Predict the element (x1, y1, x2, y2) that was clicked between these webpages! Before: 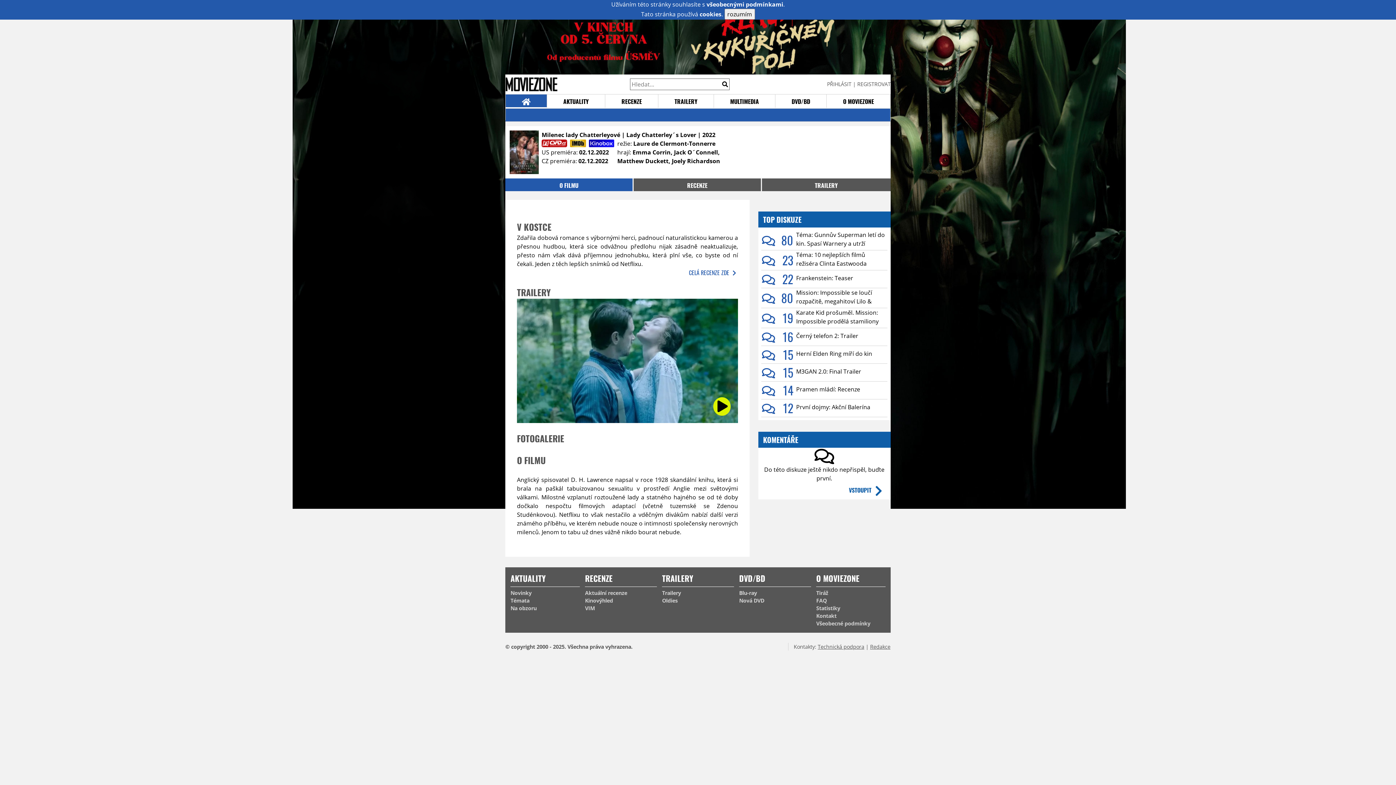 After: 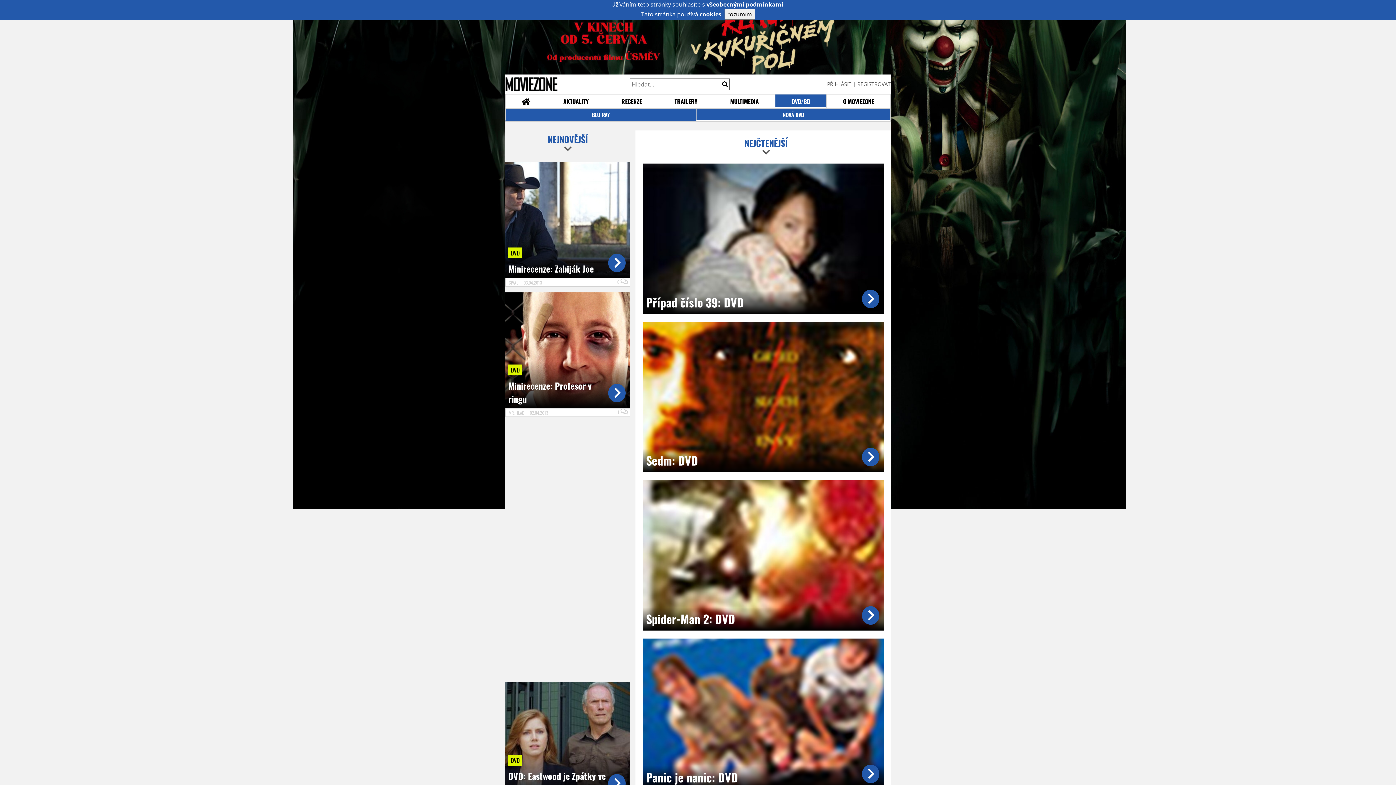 Action: bbox: (739, 597, 811, 604) label: Nová DVD